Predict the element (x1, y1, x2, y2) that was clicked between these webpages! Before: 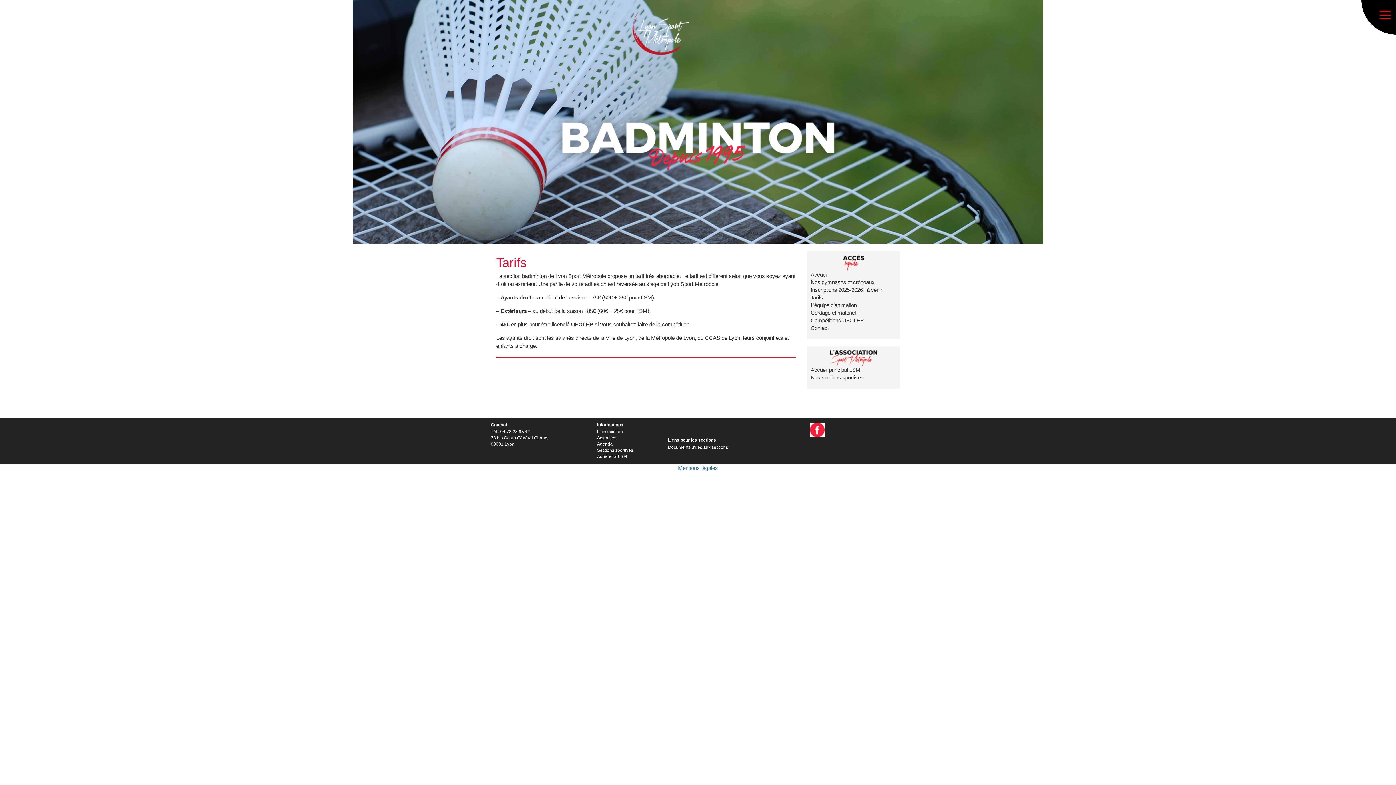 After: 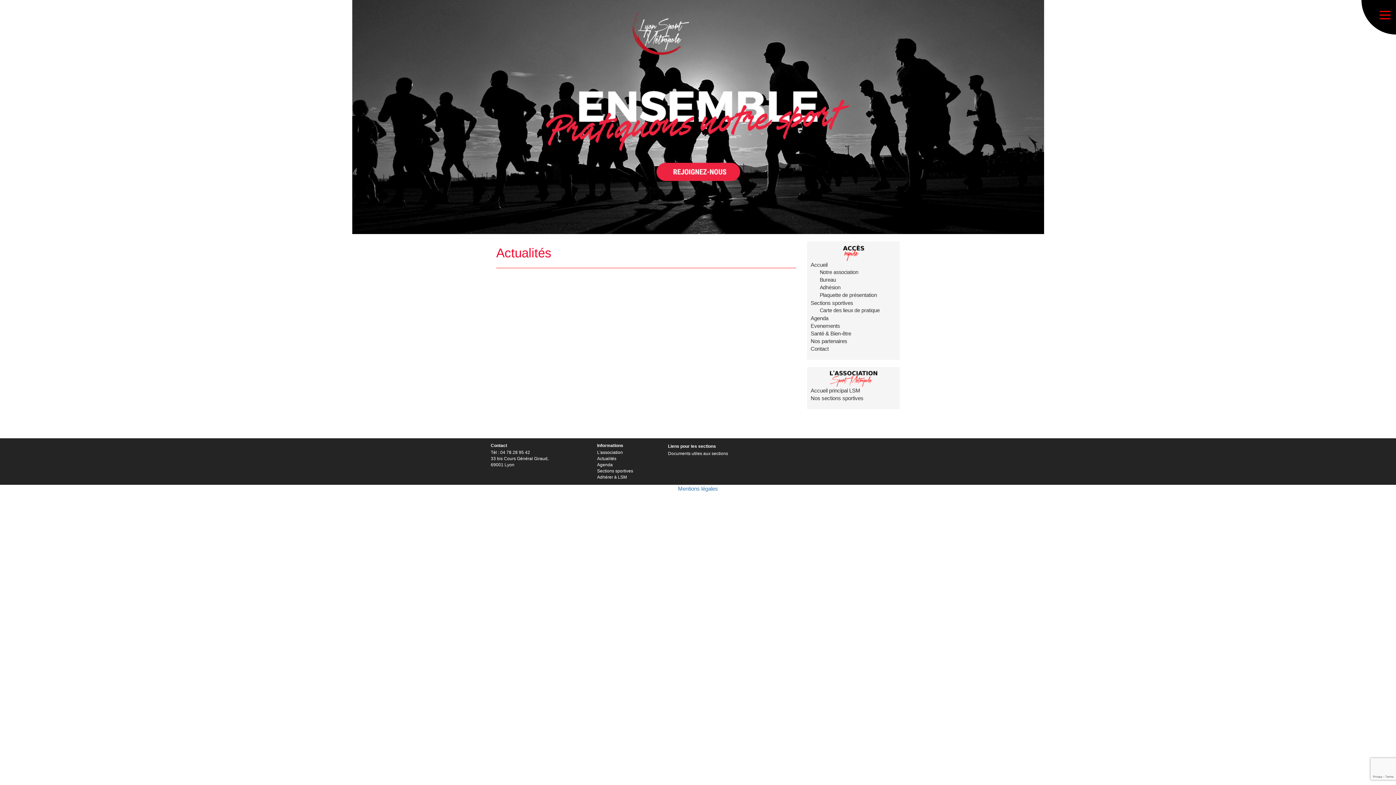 Action: bbox: (597, 435, 616, 440) label: Actualités